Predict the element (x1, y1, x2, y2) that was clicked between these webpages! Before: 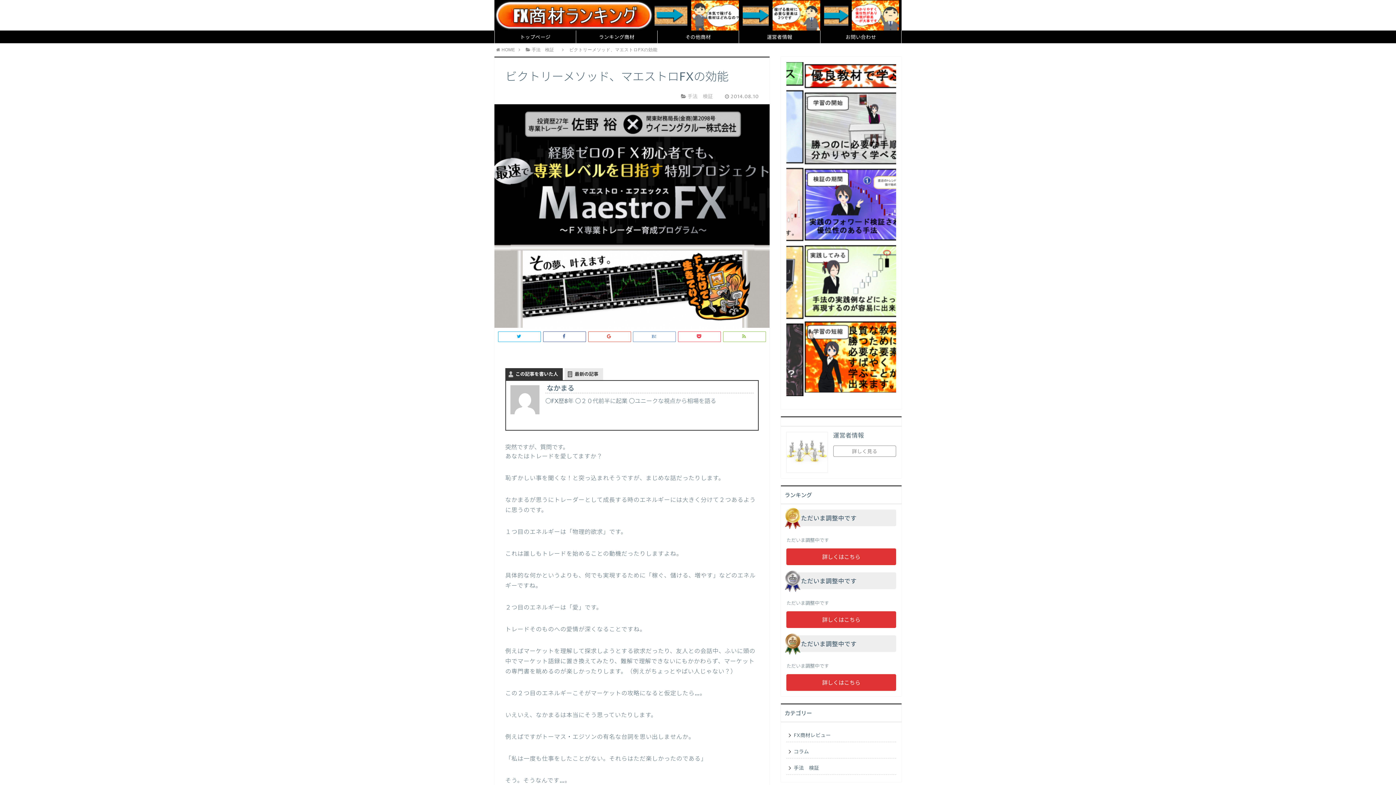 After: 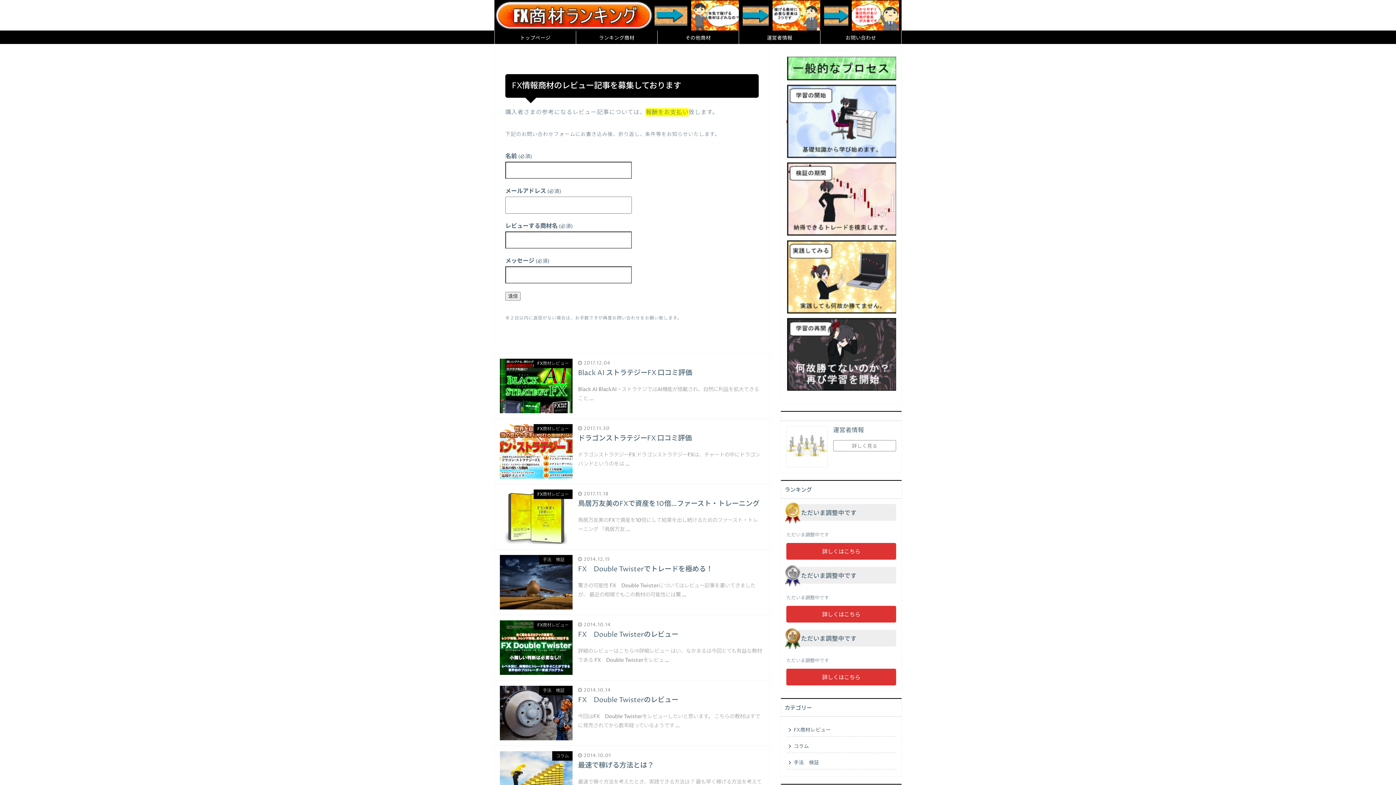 Action: bbox: (496, 47, 515, 52) label: HOME